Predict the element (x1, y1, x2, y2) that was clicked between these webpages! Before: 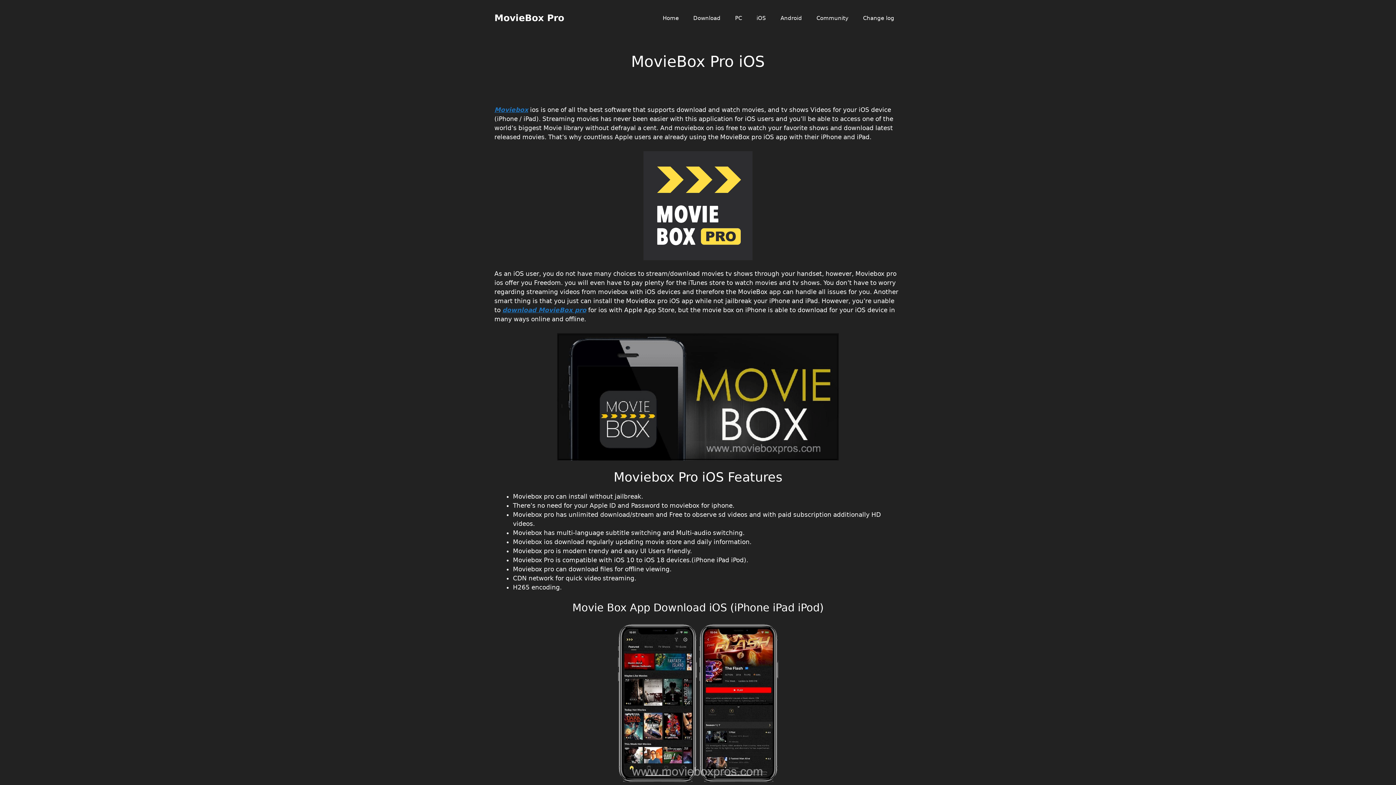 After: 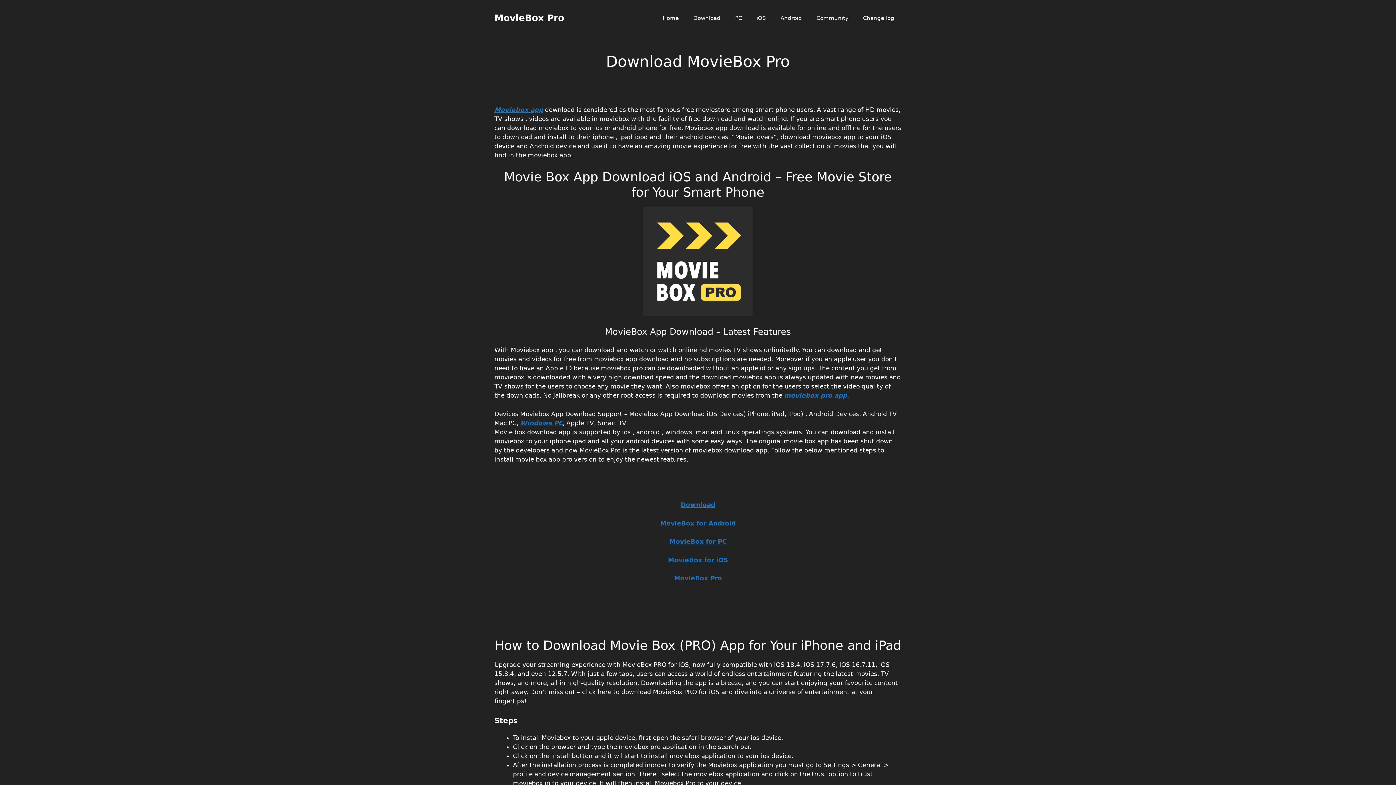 Action: bbox: (502, 306, 586, 313) label: download MovieBox pro